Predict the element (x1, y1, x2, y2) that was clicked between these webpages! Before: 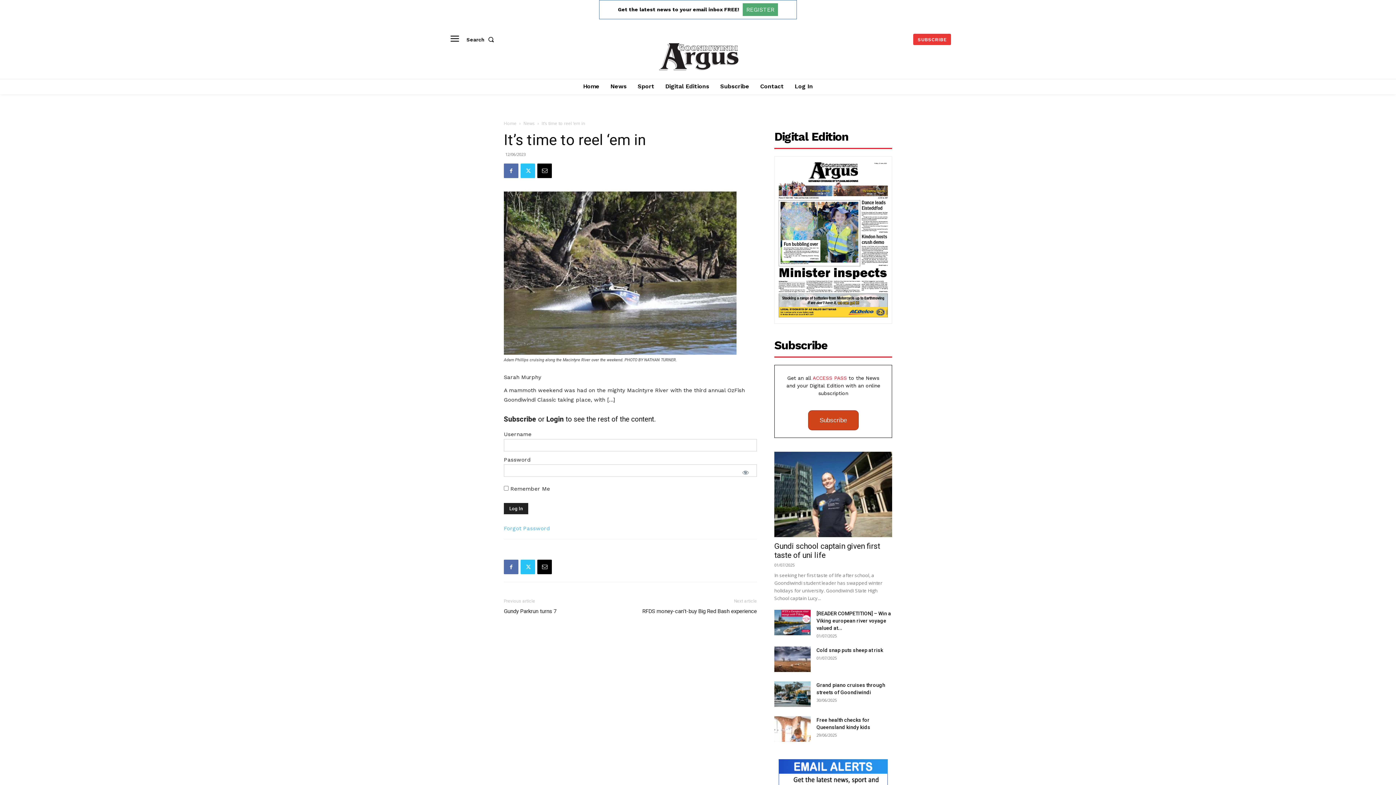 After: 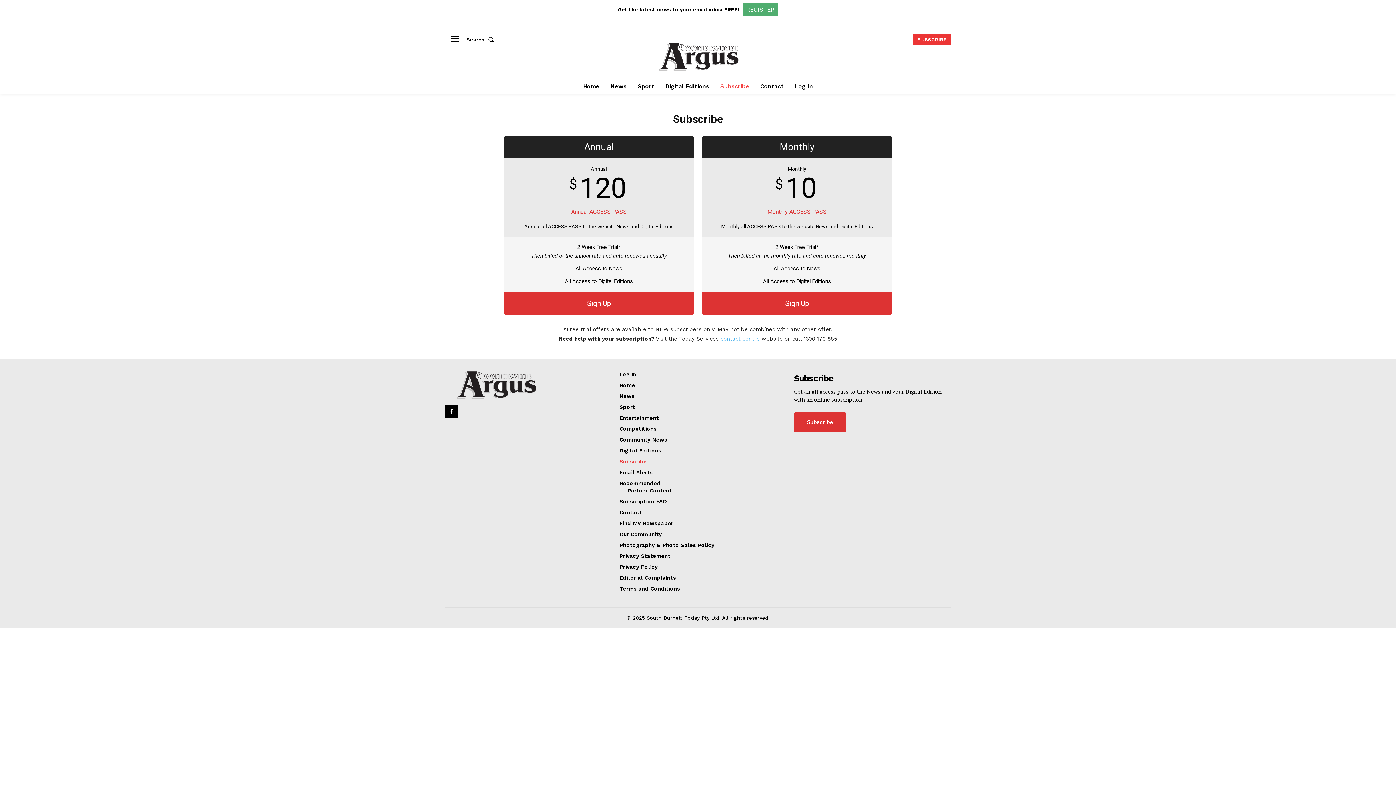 Action: bbox: (808, 410, 858, 430) label: Subscribe